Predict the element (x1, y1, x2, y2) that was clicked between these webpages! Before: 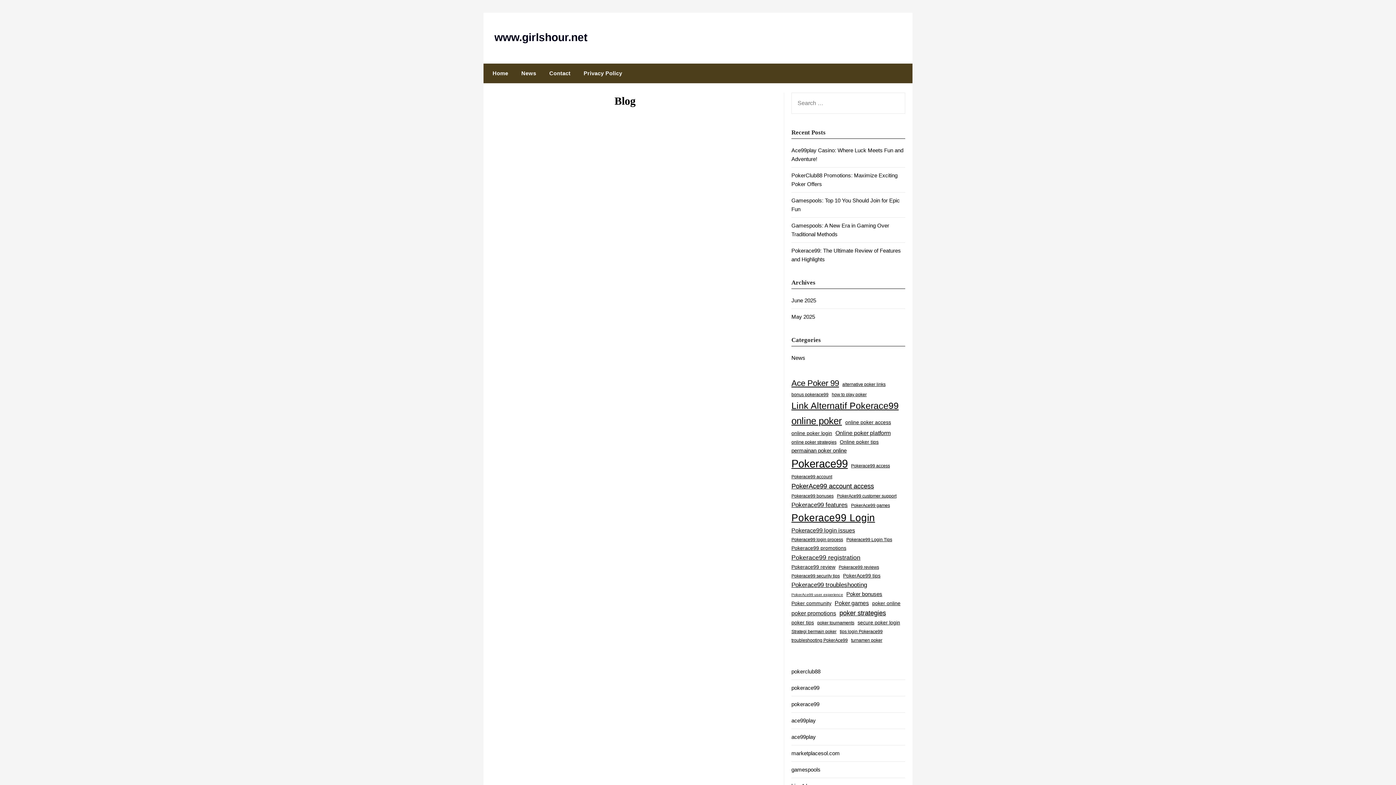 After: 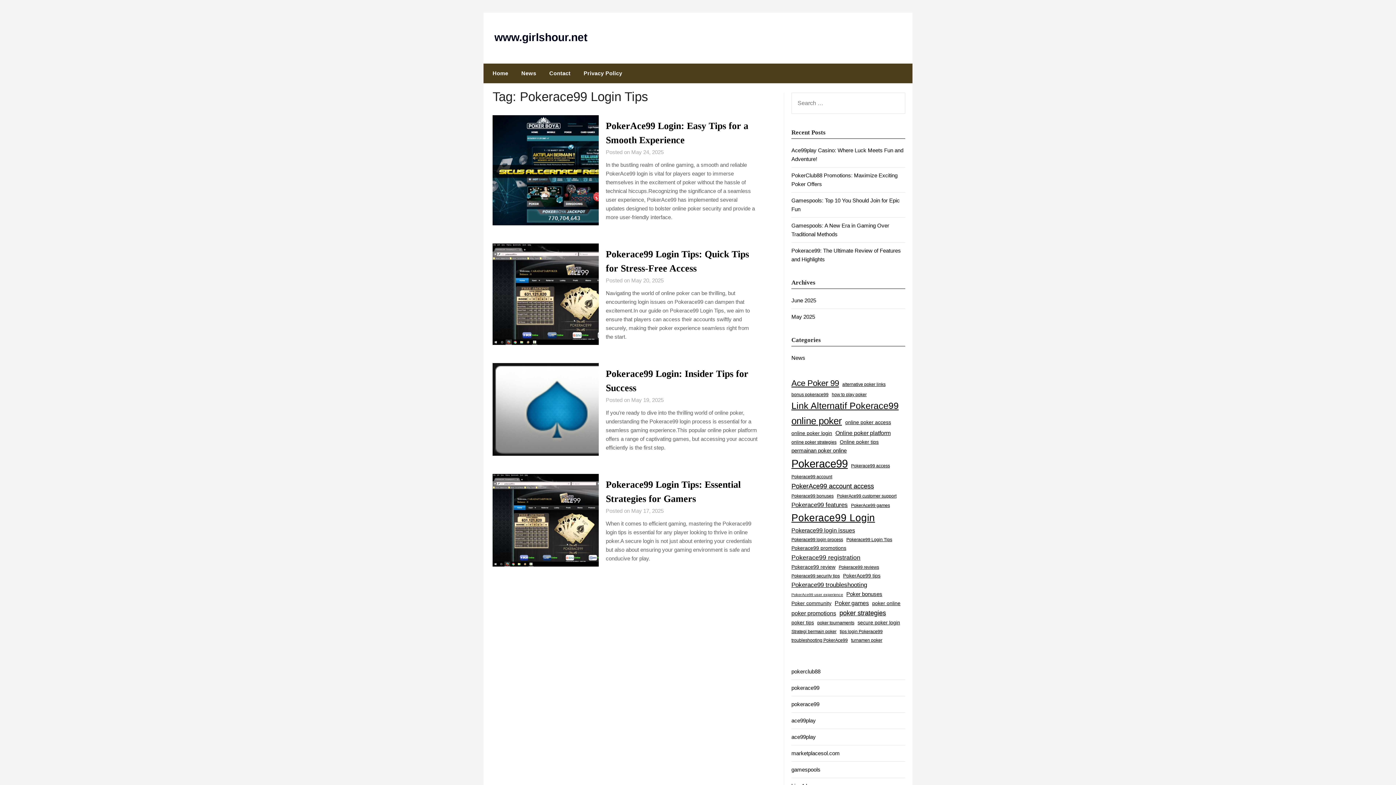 Action: label: Pokerace99 Login Tips (4 items) bbox: (846, 536, 892, 543)